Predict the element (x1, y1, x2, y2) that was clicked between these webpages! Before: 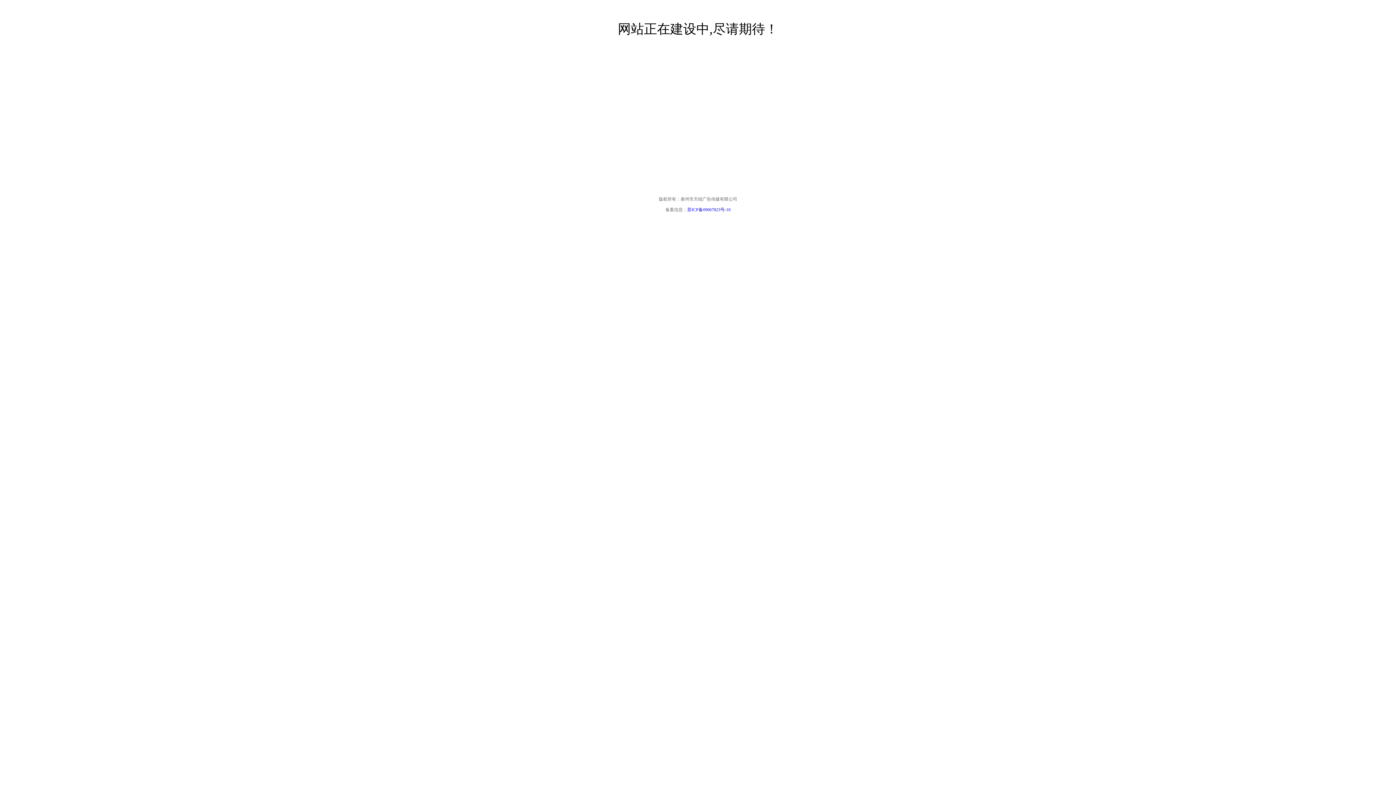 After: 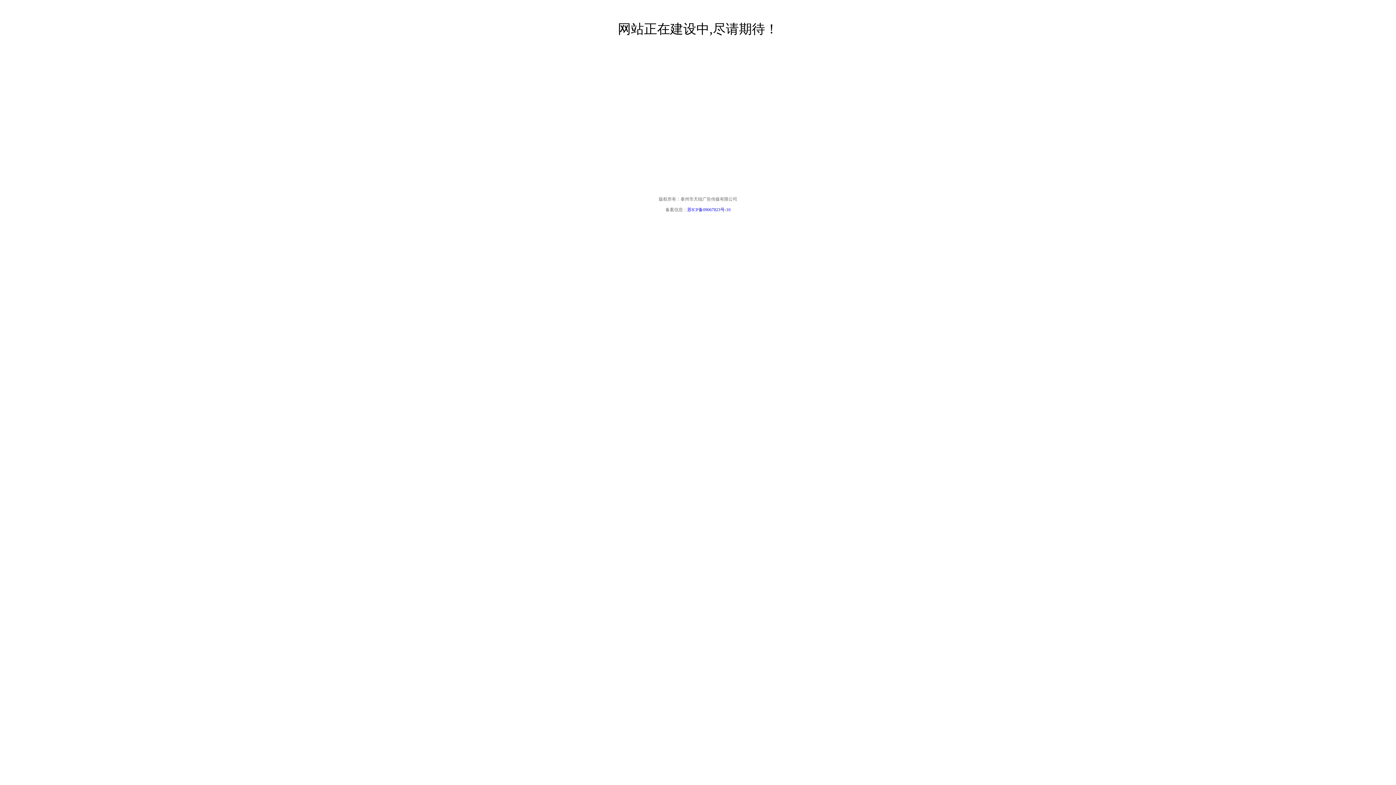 Action: label: 苏ICP备09067823号-10 bbox: (687, 207, 730, 212)